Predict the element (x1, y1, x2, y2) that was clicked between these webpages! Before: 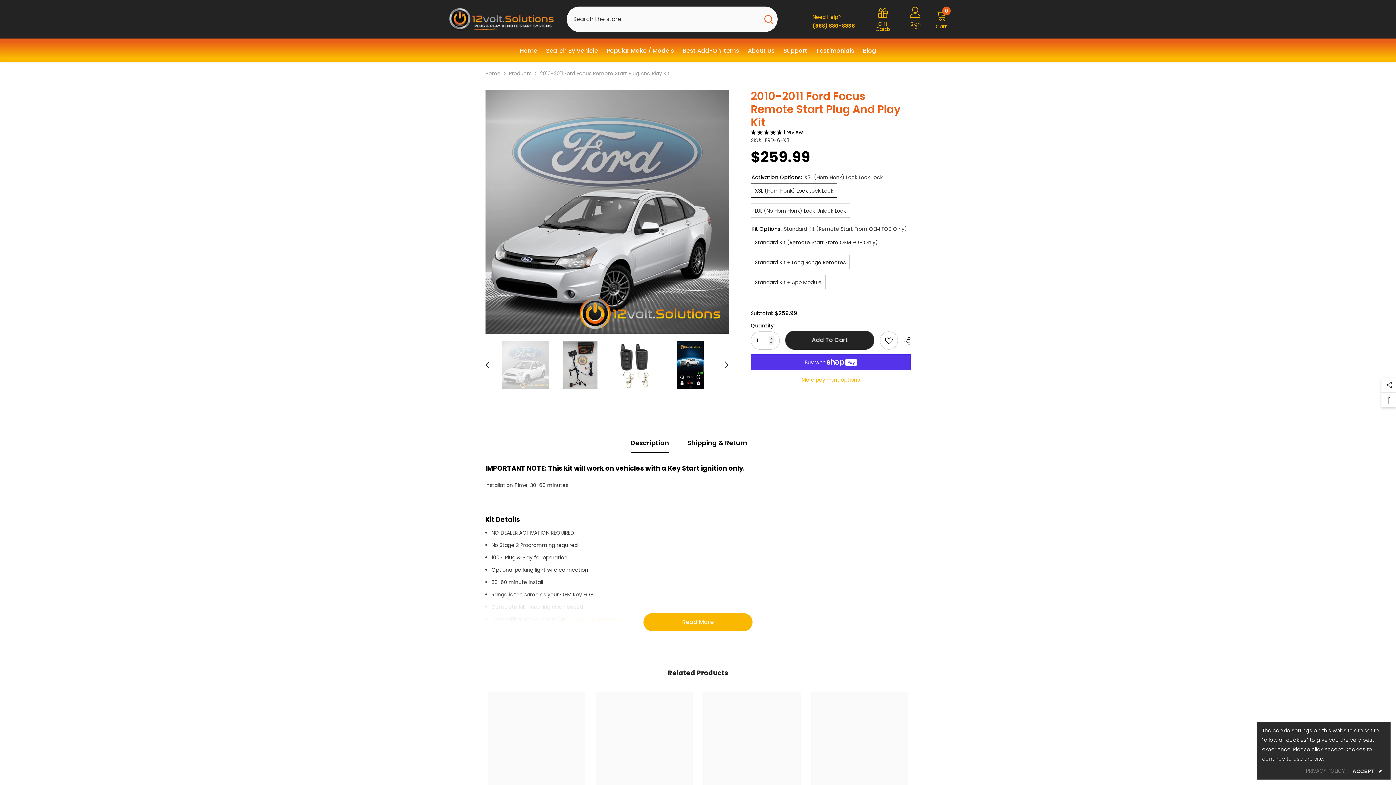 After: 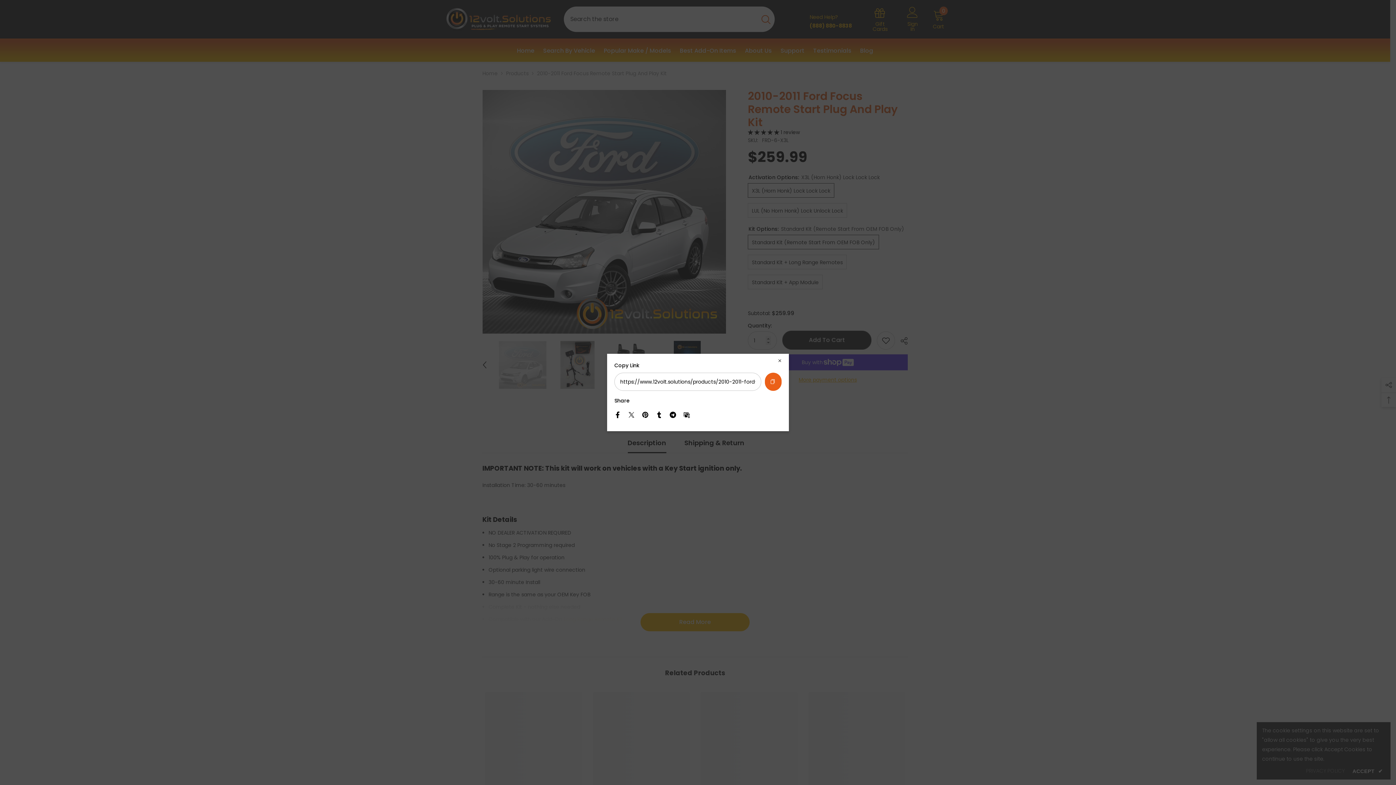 Action: label:  Share bbox: (898, 332, 910, 349)